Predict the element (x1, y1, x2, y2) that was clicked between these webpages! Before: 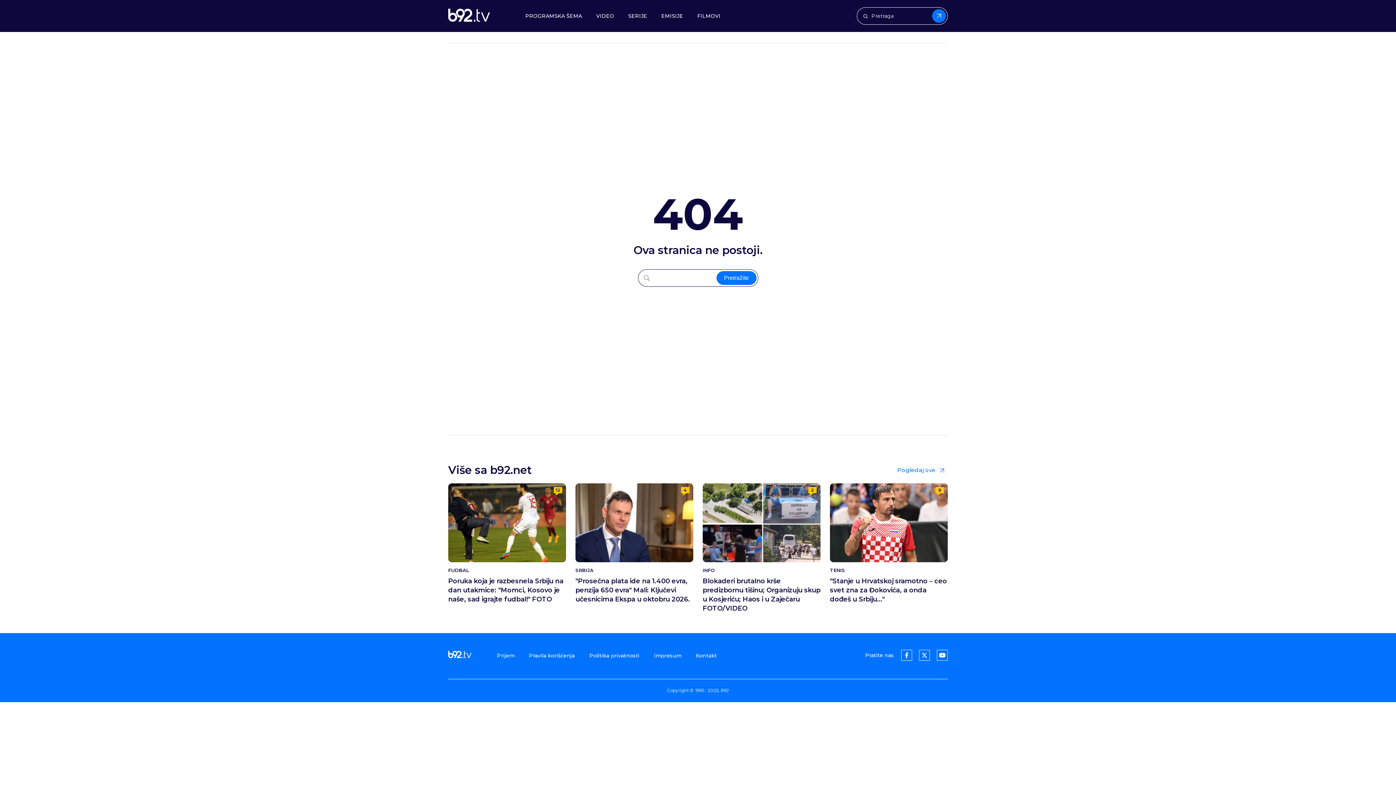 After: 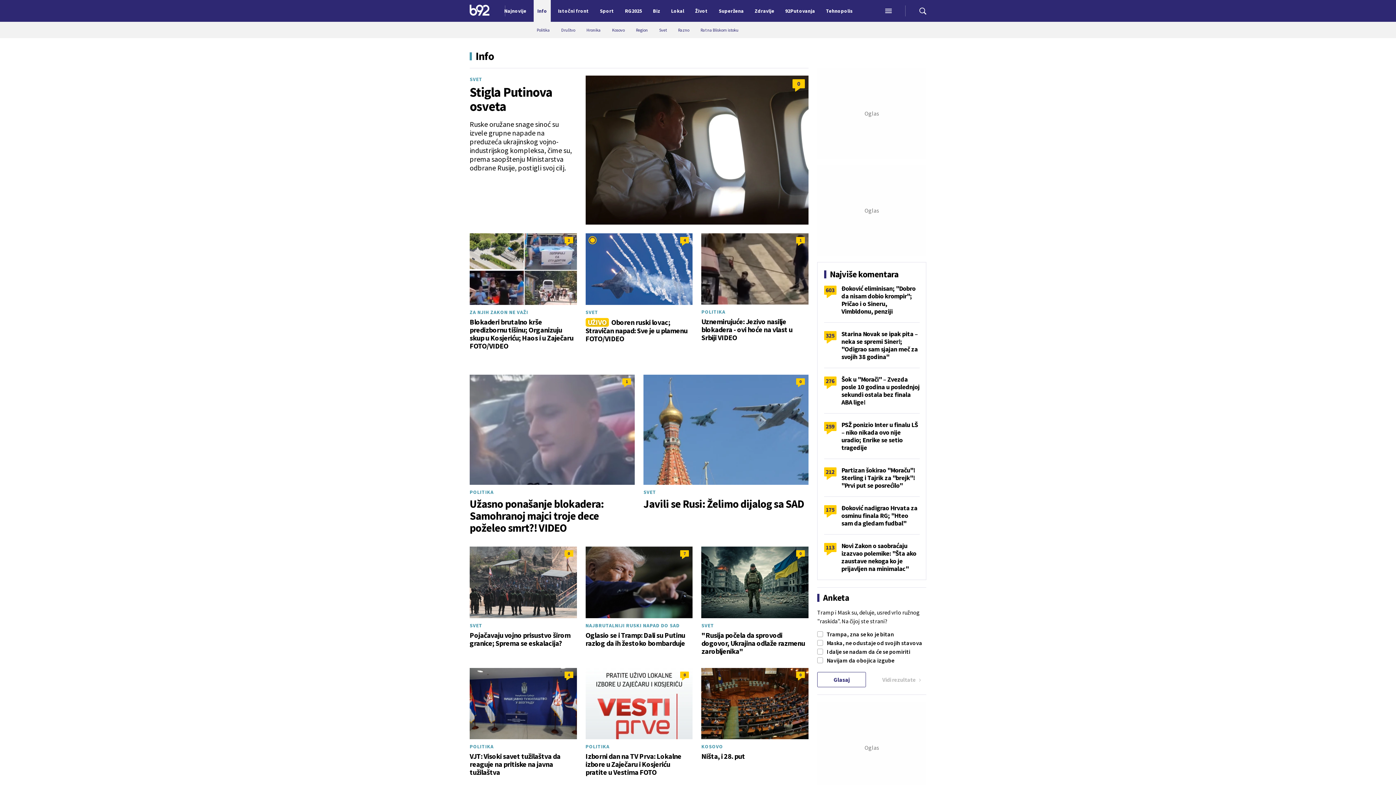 Action: bbox: (702, 568, 820, 573) label: INFO